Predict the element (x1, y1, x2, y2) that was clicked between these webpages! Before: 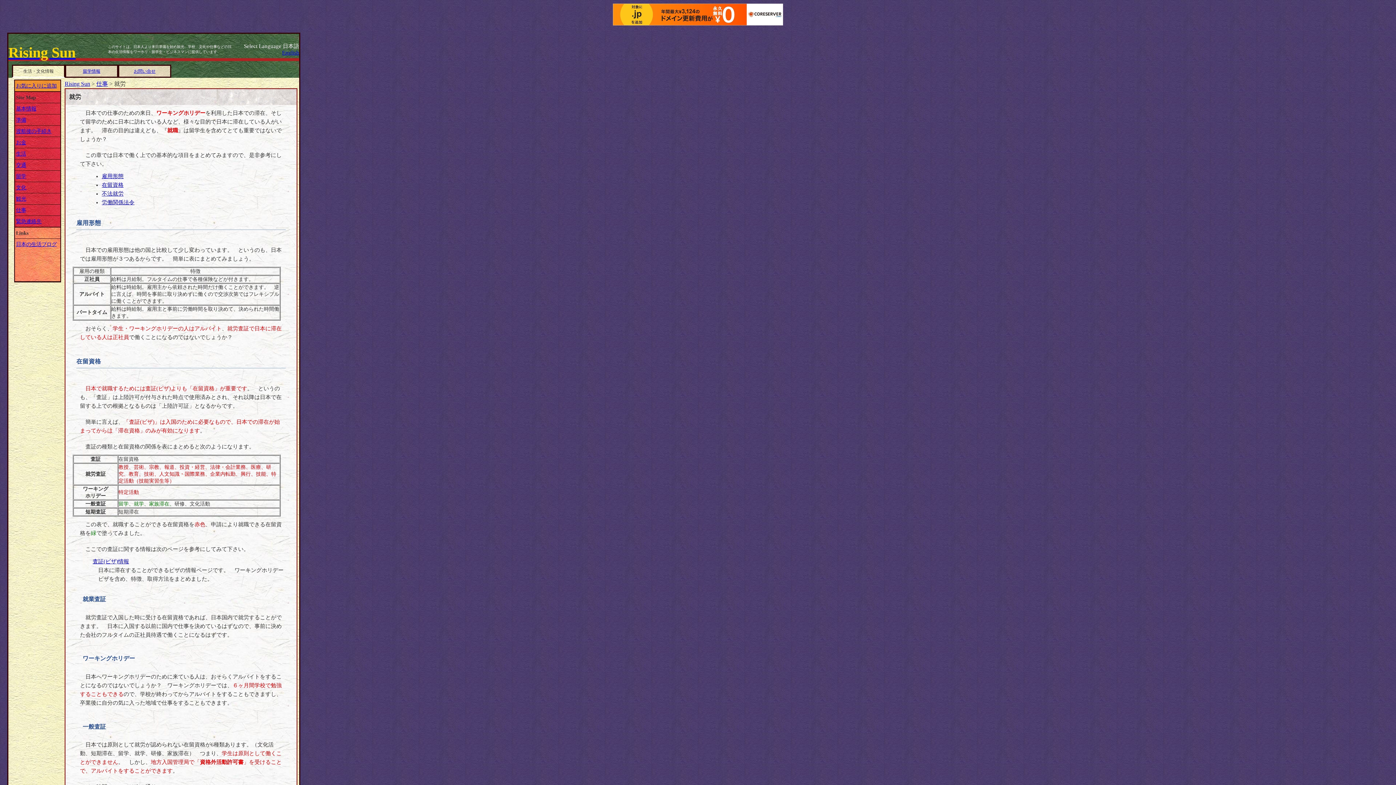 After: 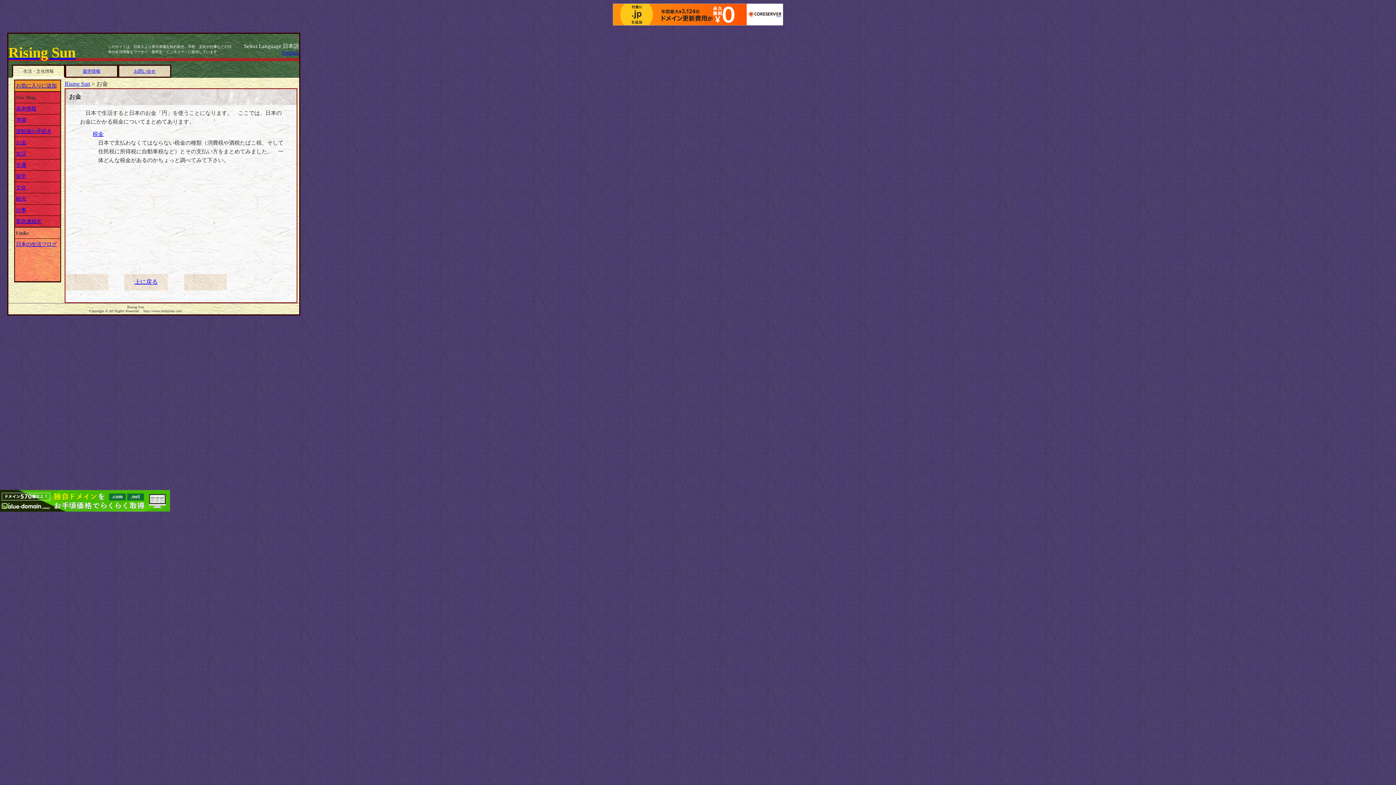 Action: bbox: (16, 139, 26, 145) label: お金